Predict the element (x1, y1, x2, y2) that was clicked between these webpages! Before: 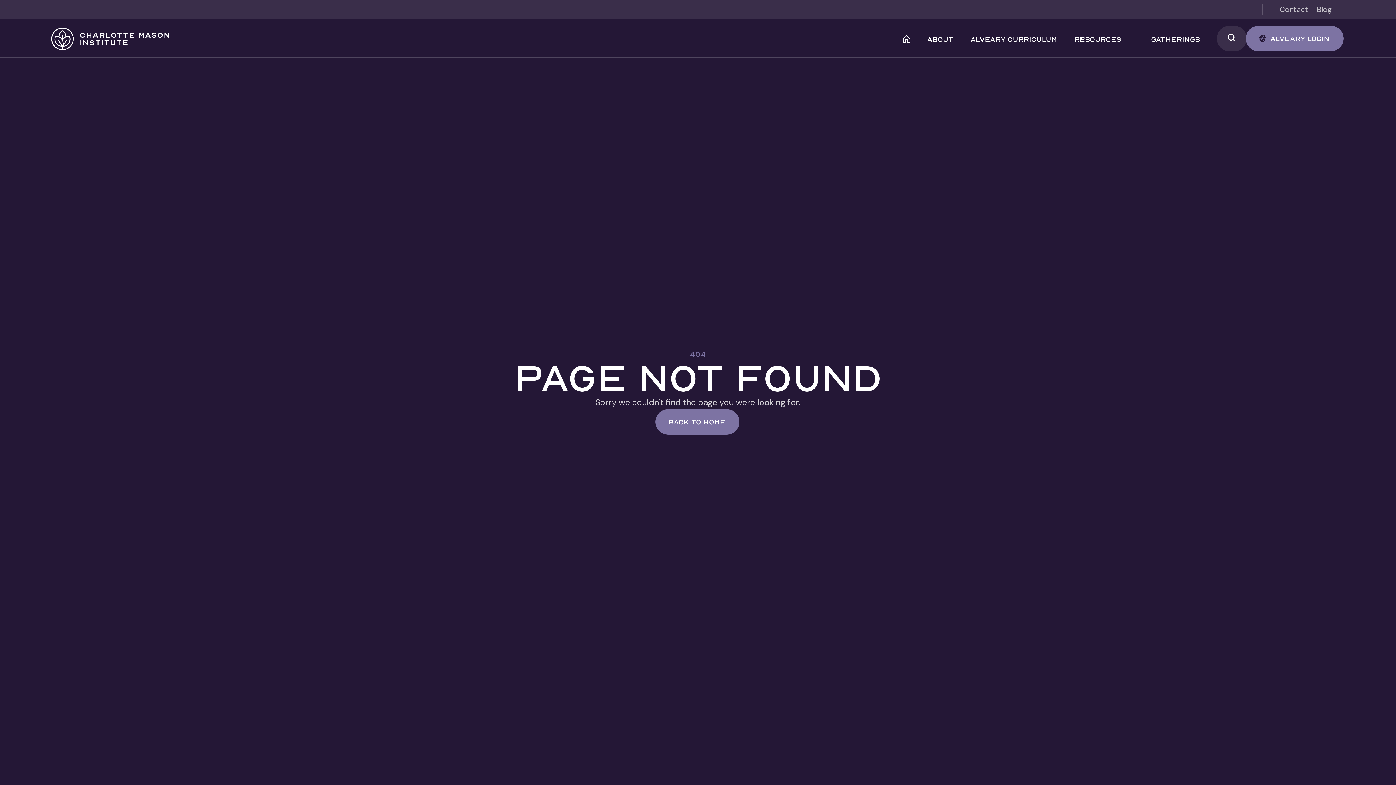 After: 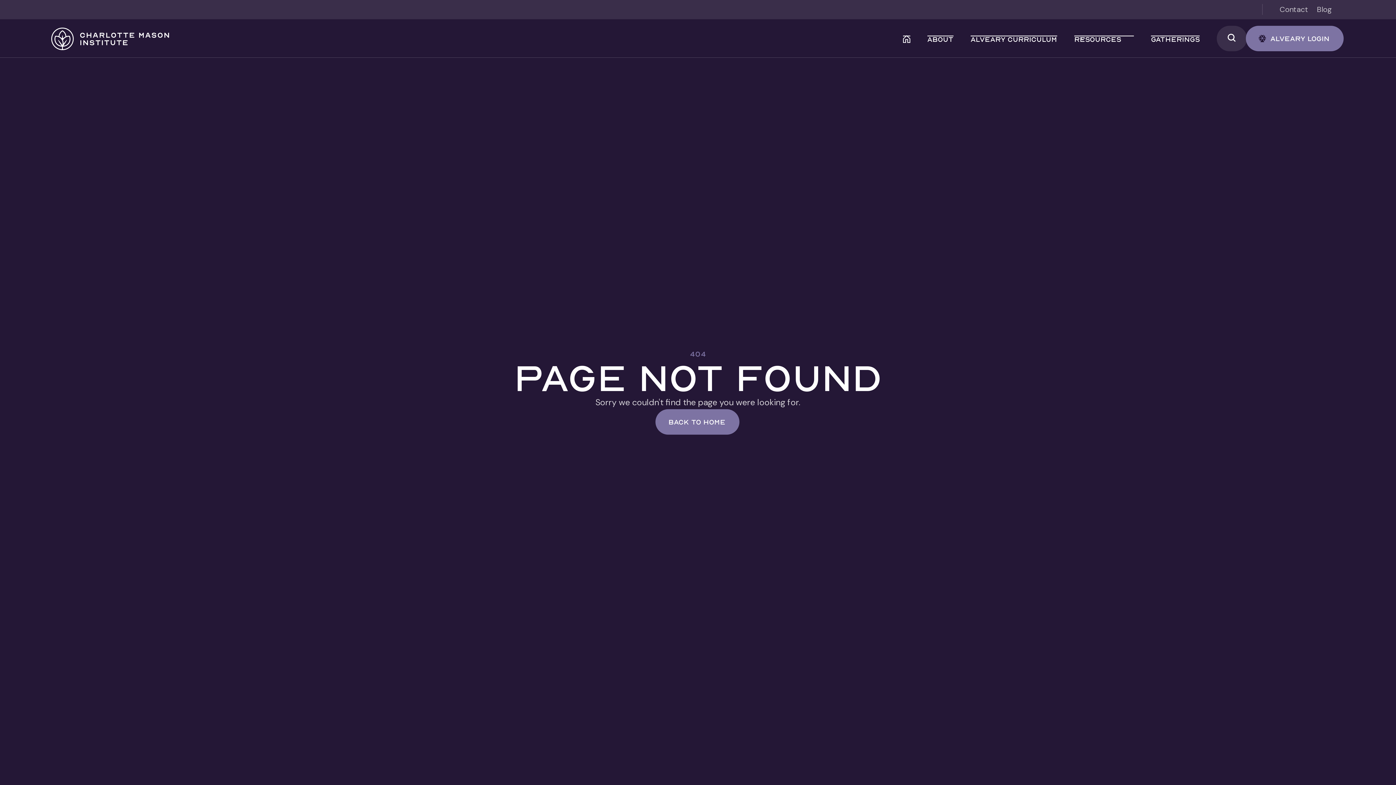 Action: label: Alveary login bbox: (1246, 25, 1343, 51)